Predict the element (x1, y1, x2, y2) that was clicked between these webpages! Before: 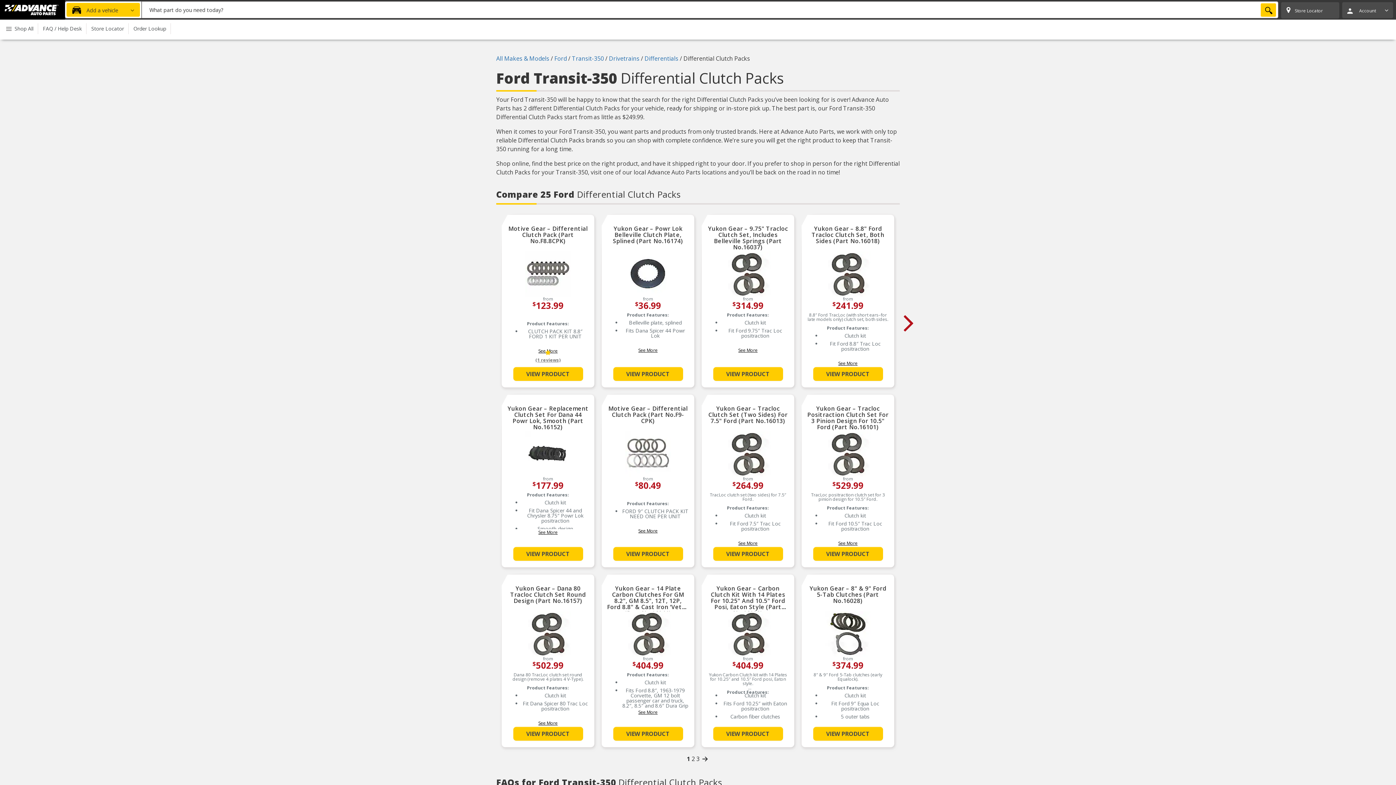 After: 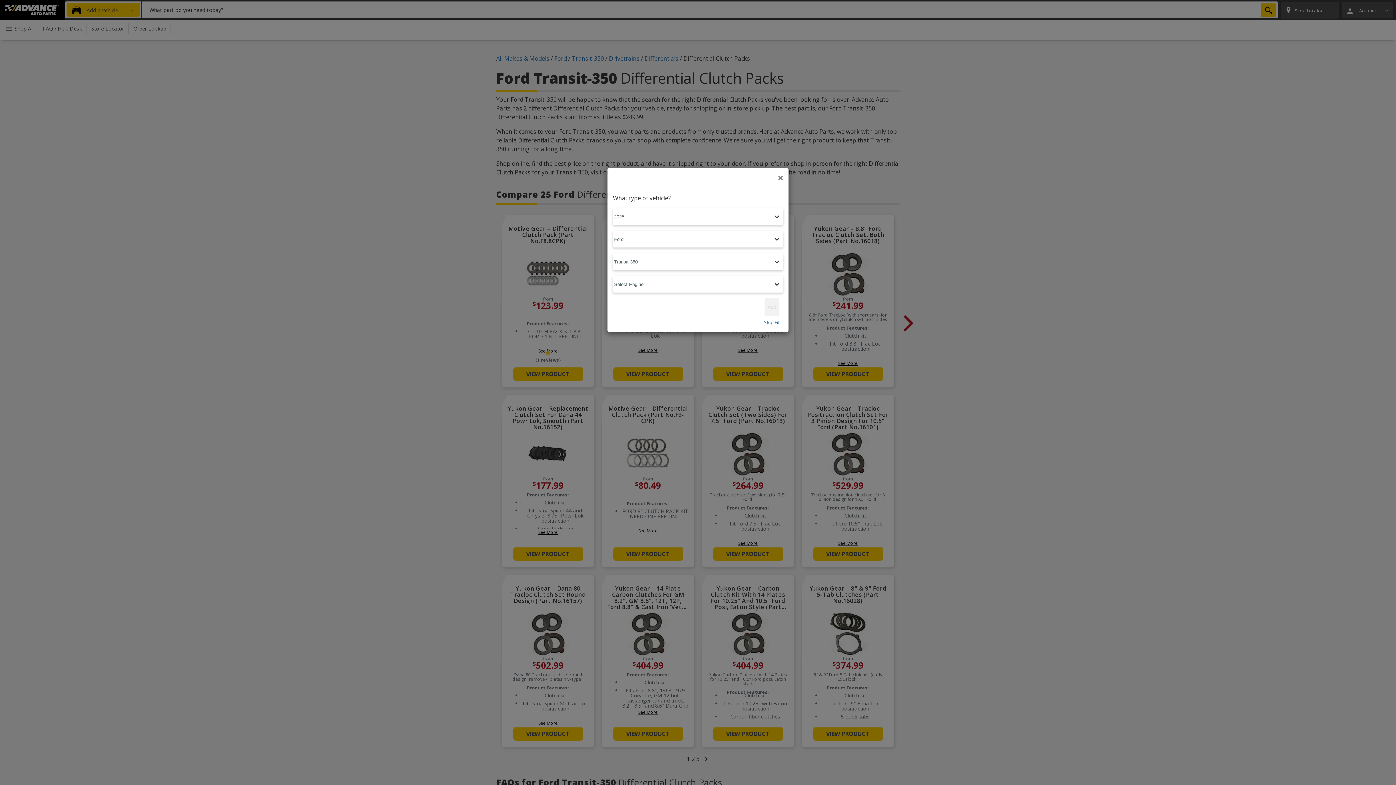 Action: label: VIEW PRODUCT bbox: (713, 547, 783, 561)